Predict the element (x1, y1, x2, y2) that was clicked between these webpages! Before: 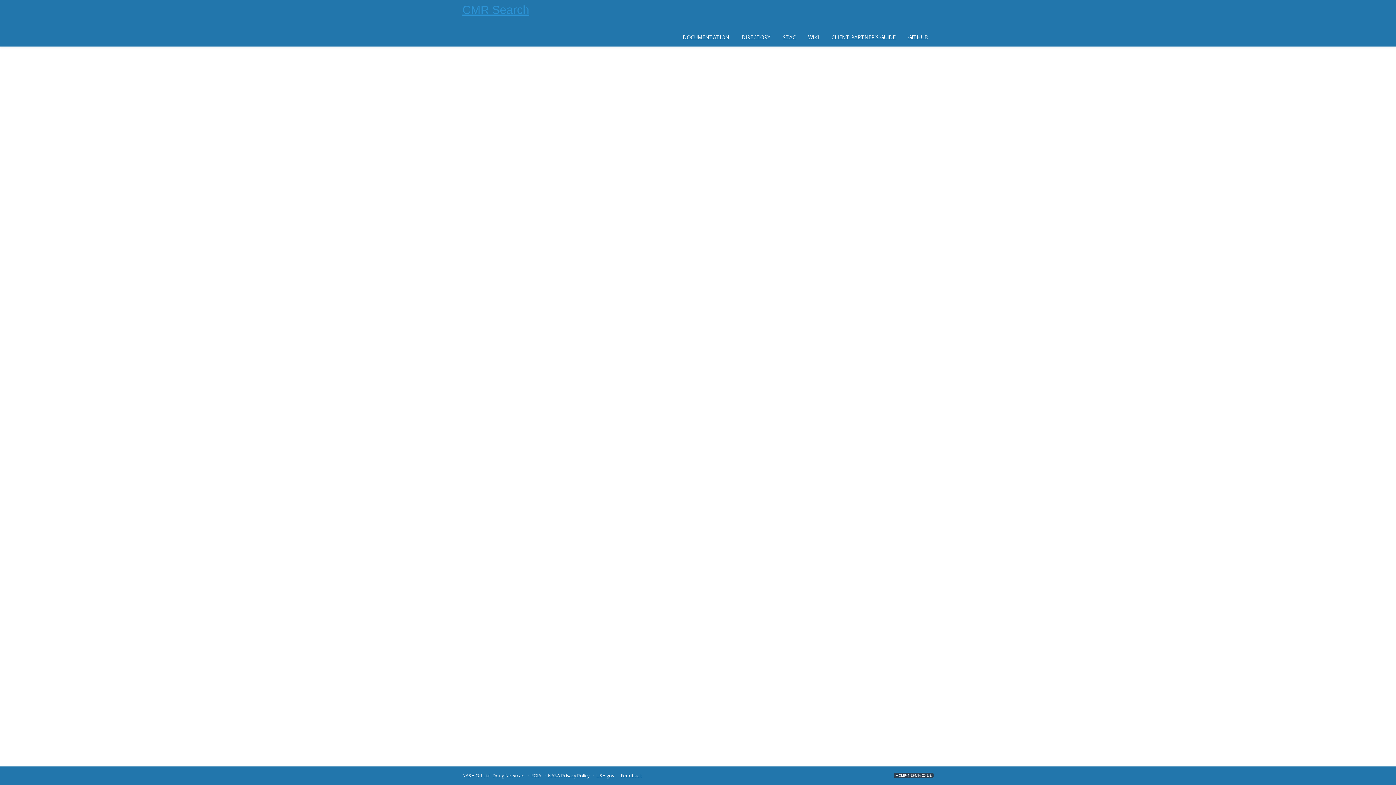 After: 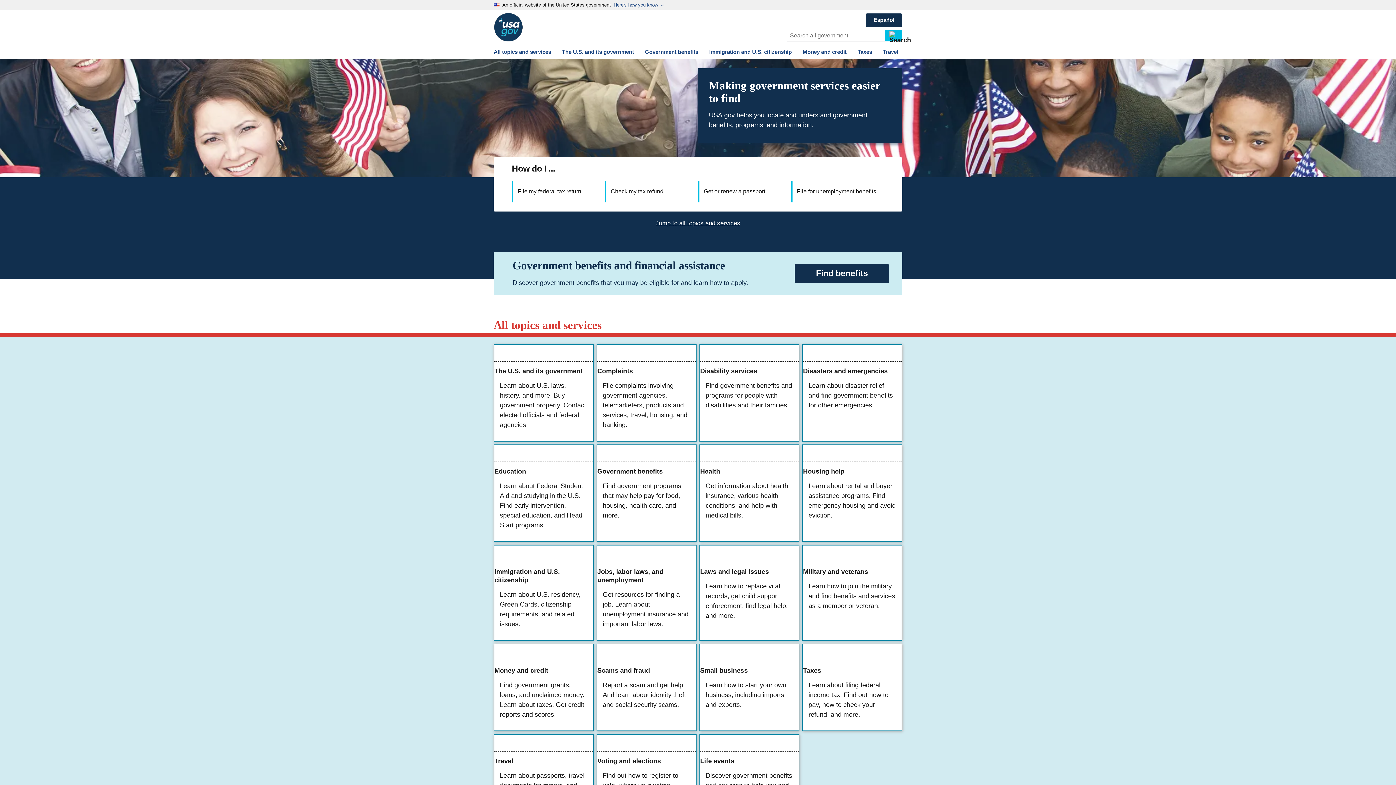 Action: bbox: (596, 772, 614, 779) label: USA.gov